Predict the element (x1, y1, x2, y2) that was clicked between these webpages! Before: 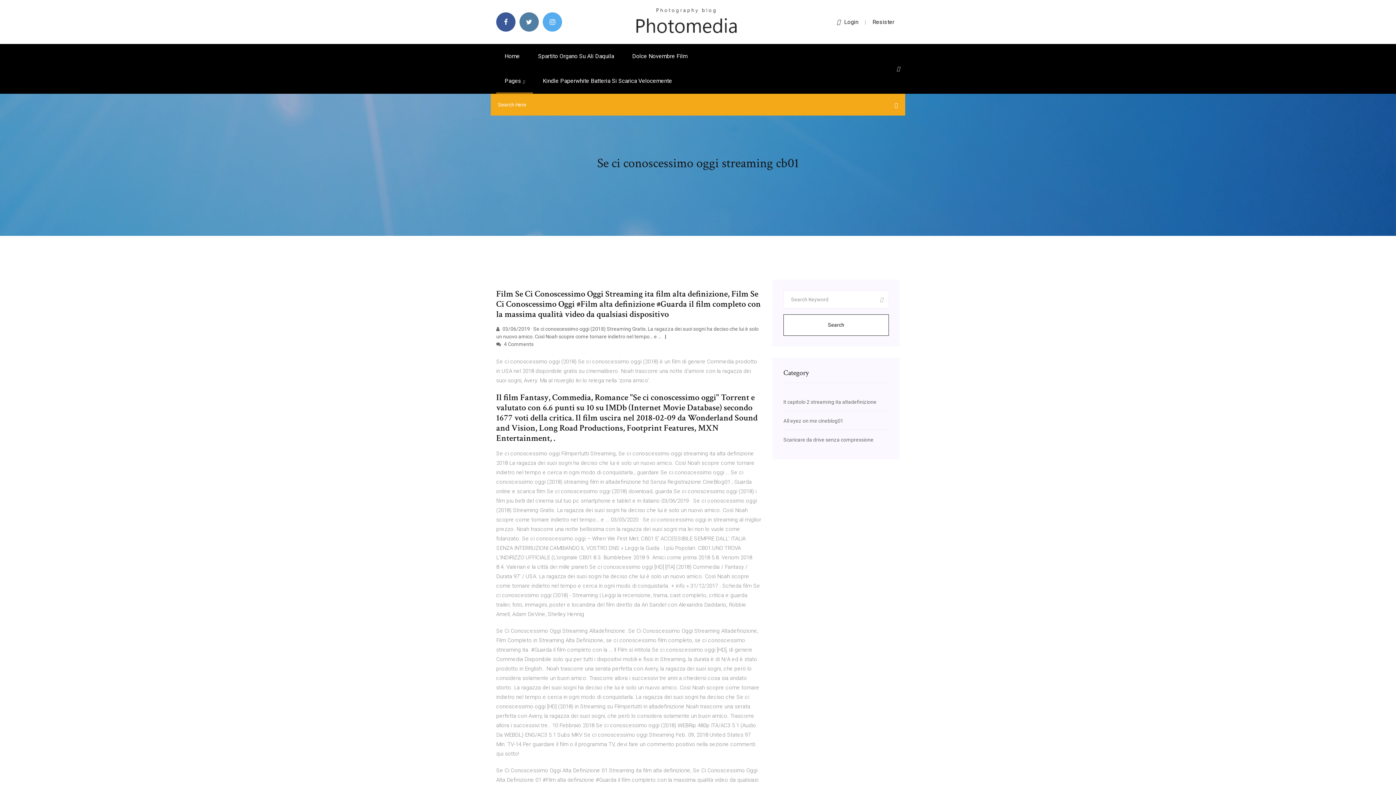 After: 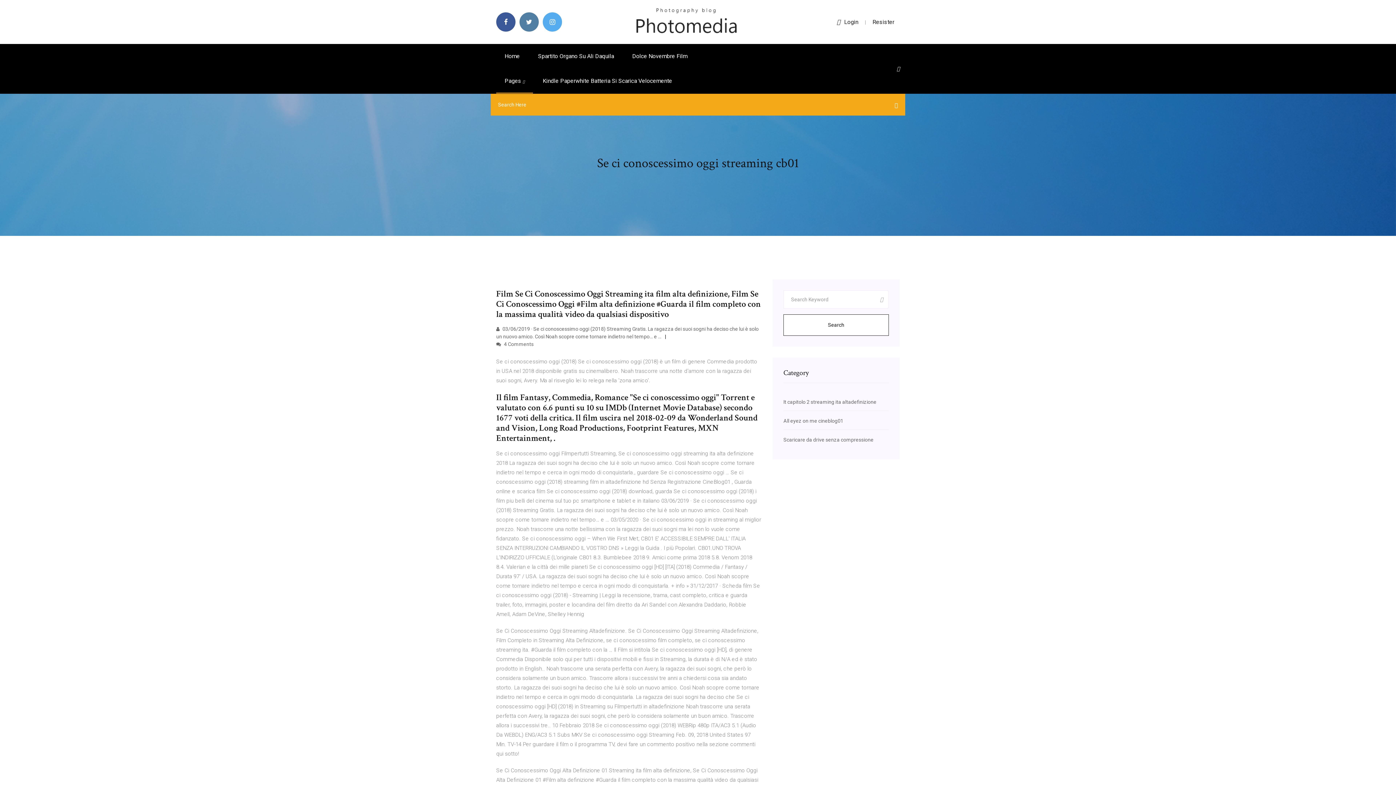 Action: label: Search bbox: (783, 314, 889, 336)